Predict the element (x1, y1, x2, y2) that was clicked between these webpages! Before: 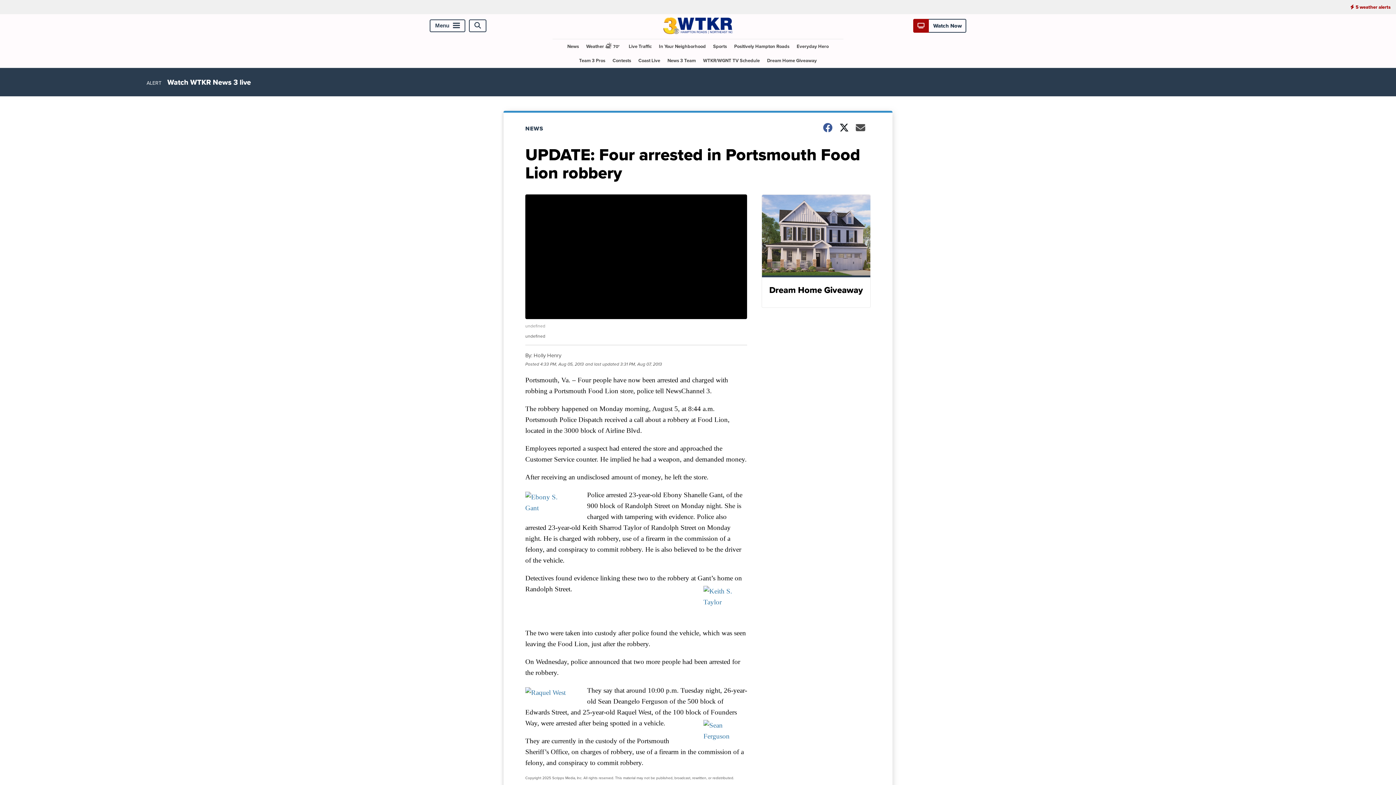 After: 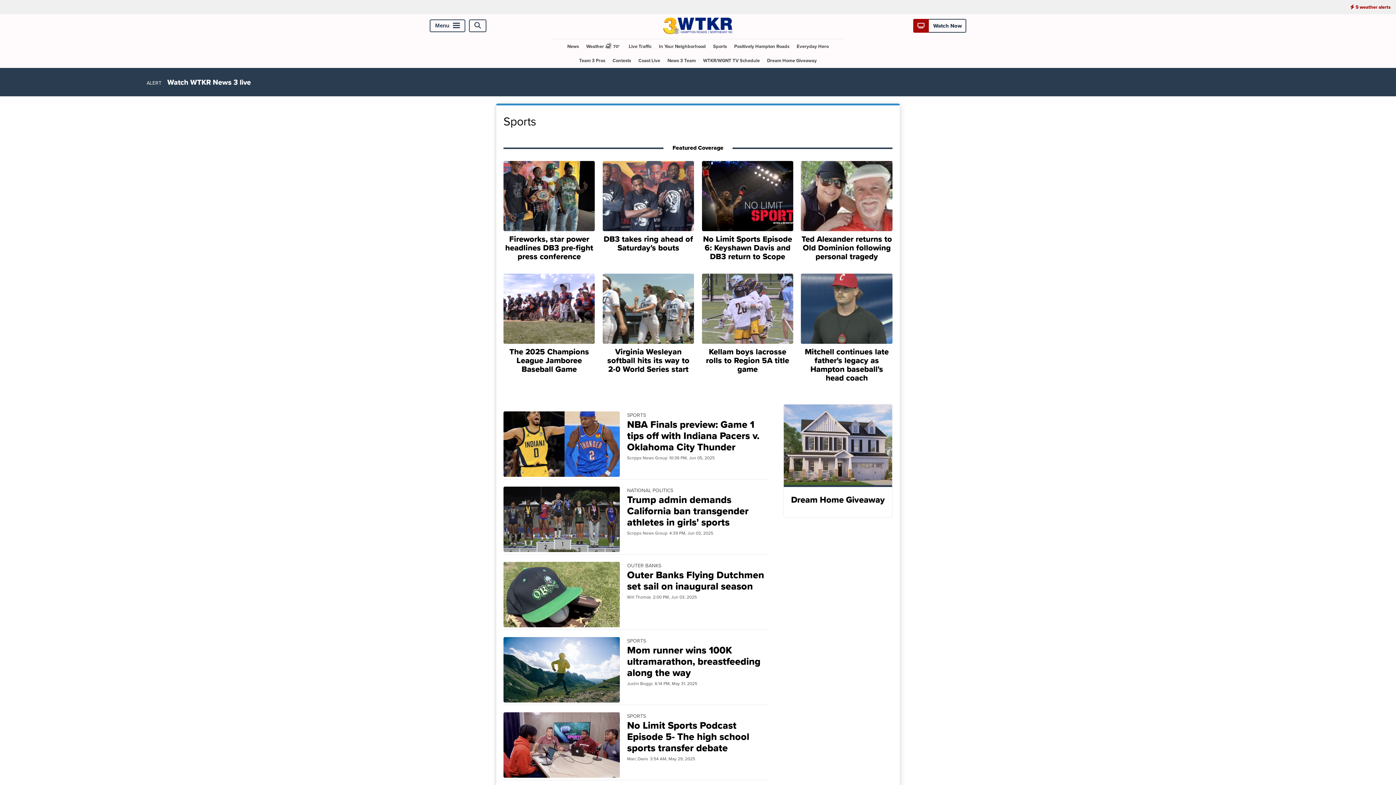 Action: bbox: (710, 39, 730, 53) label: Sports